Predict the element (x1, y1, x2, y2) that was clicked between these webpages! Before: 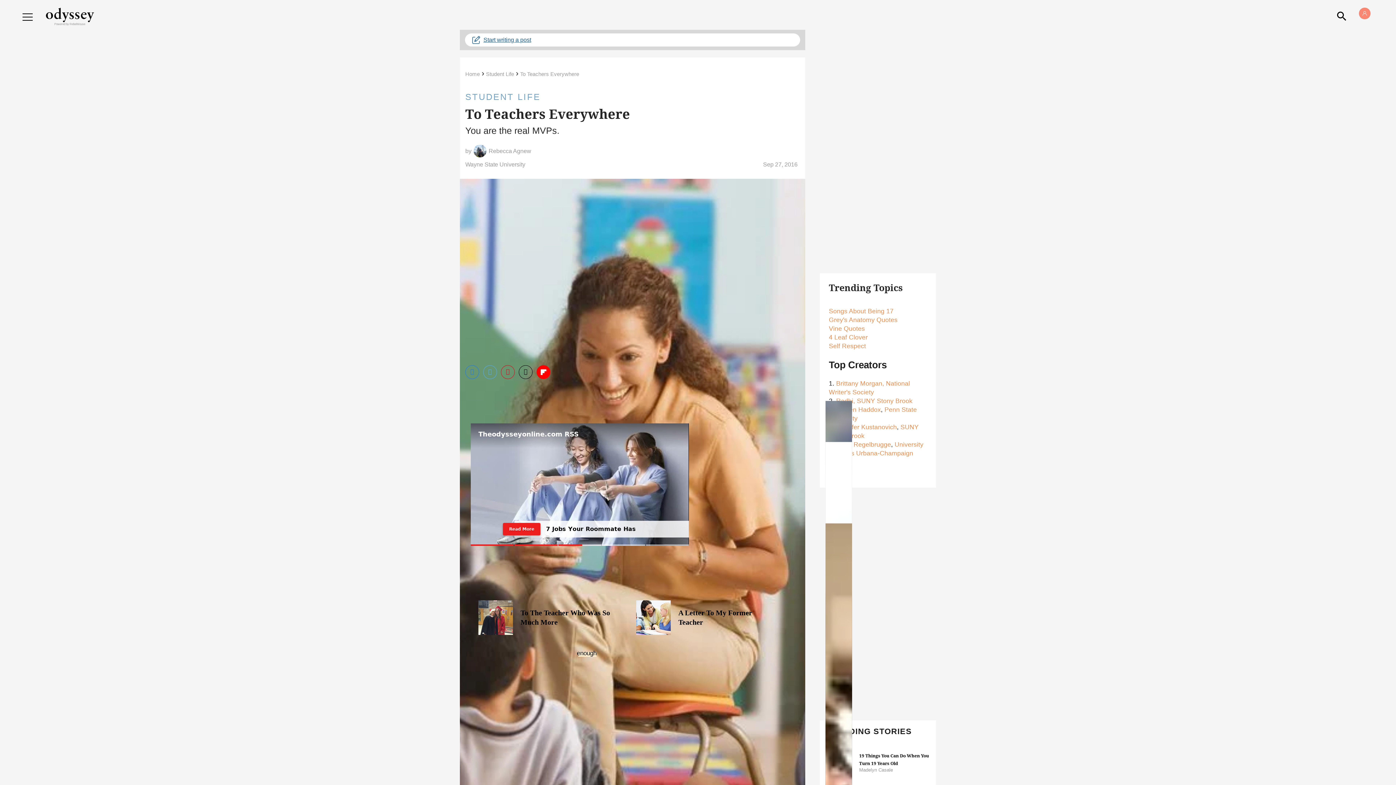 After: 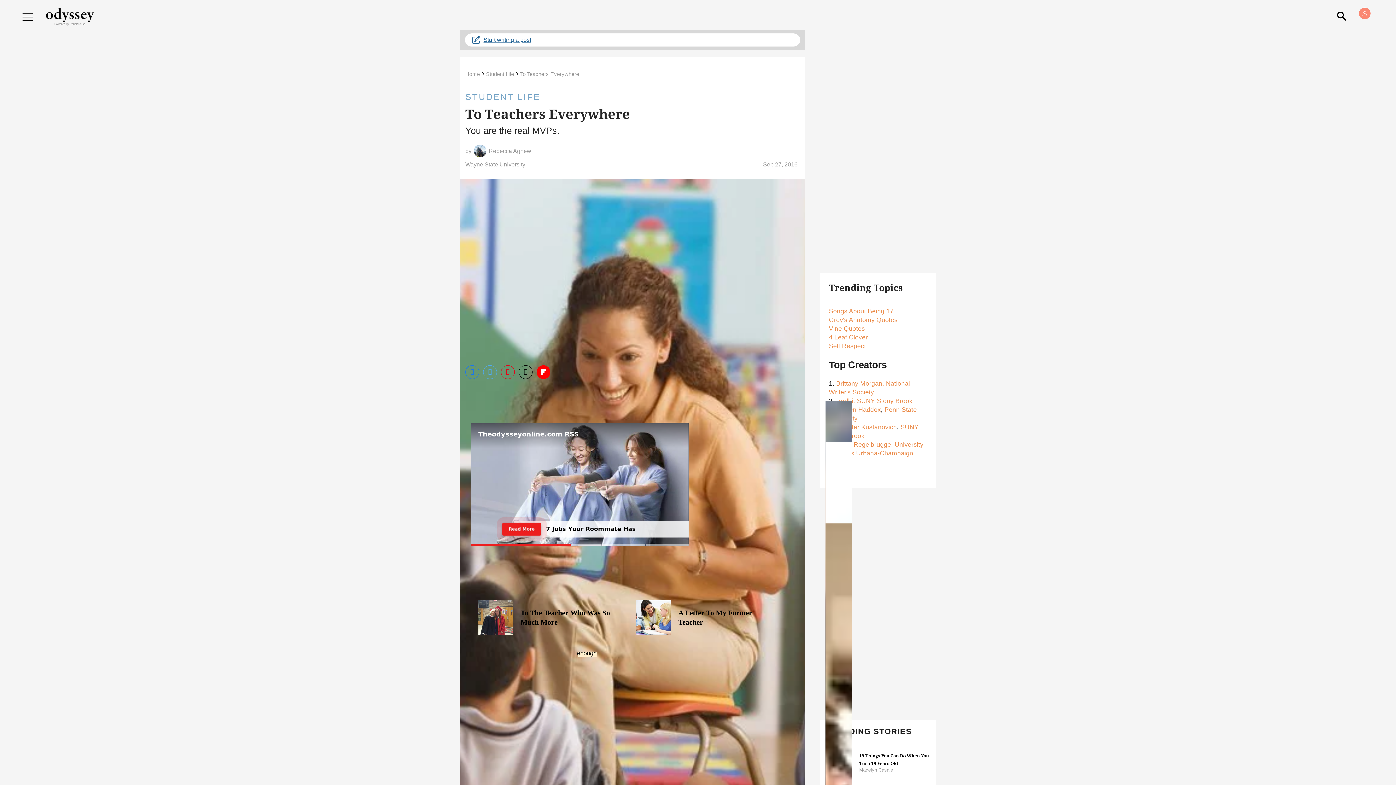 Action: bbox: (501, 365, 514, 379) label: Save to Pinterest